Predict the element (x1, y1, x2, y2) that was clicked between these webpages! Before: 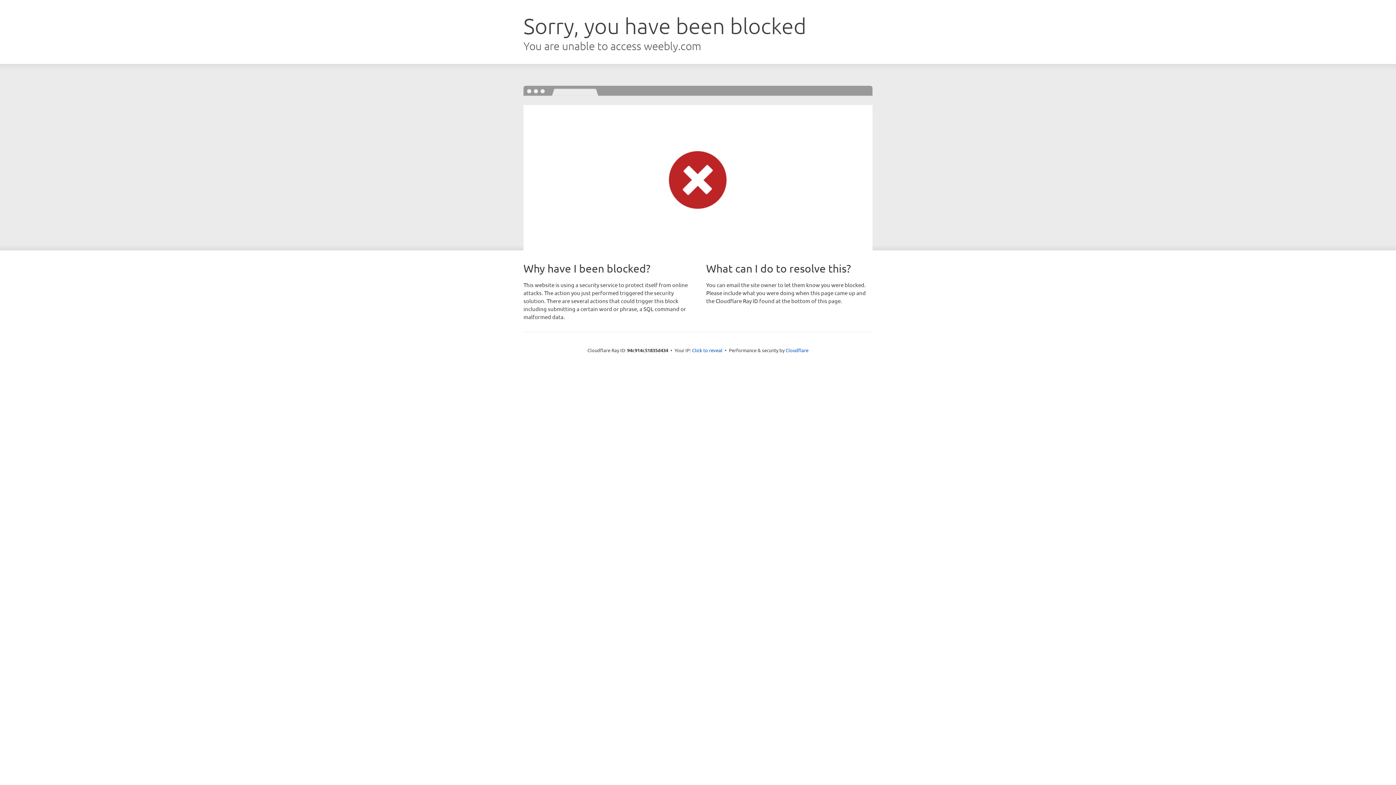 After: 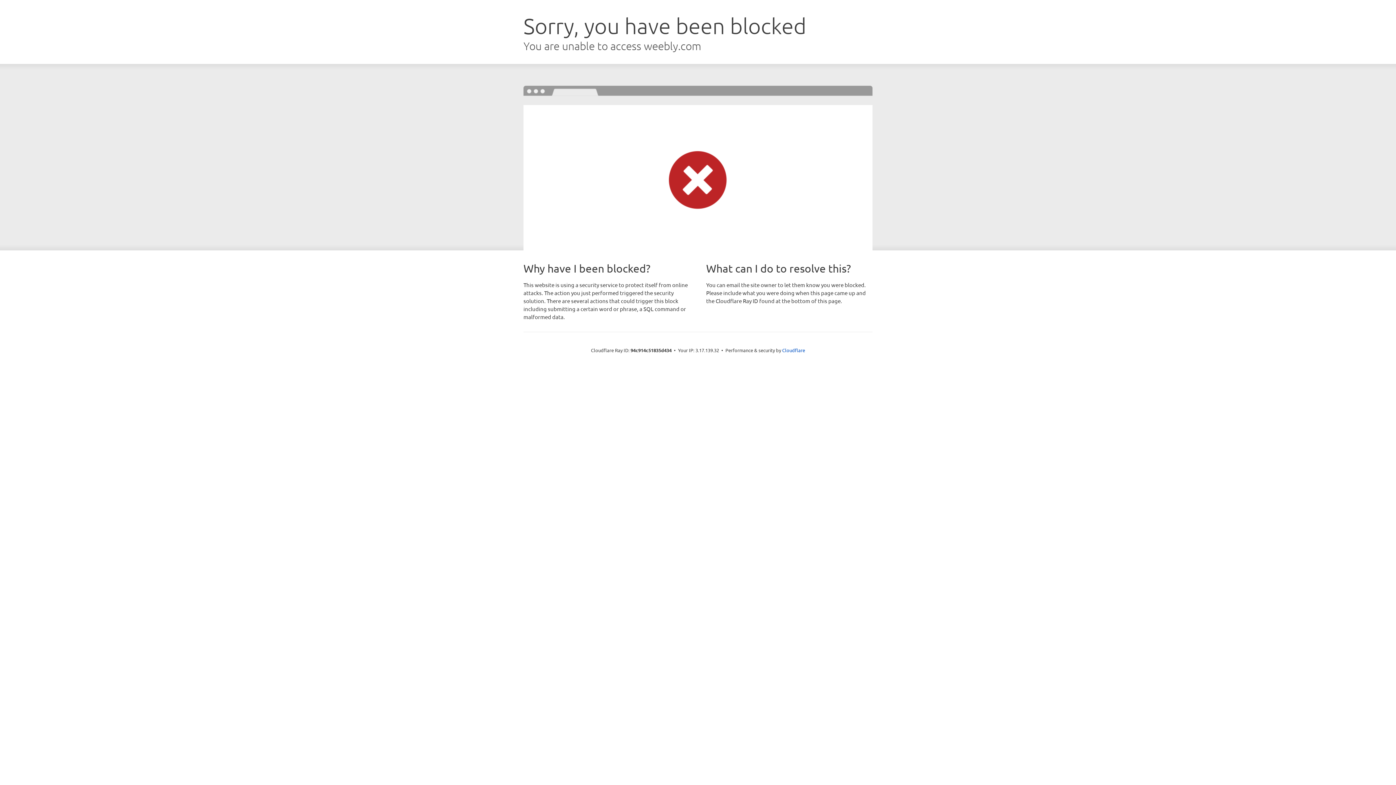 Action: bbox: (692, 346, 722, 353) label: Click to reveal